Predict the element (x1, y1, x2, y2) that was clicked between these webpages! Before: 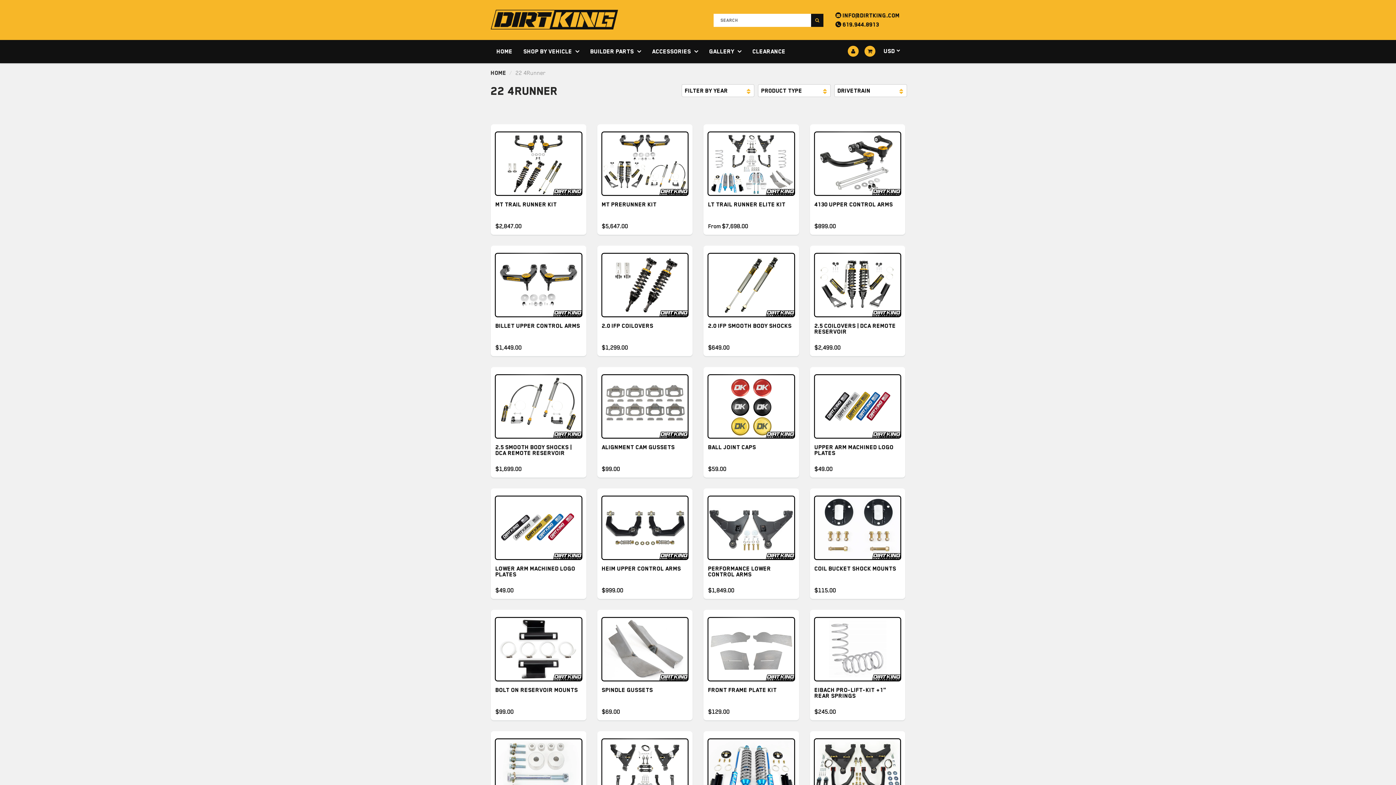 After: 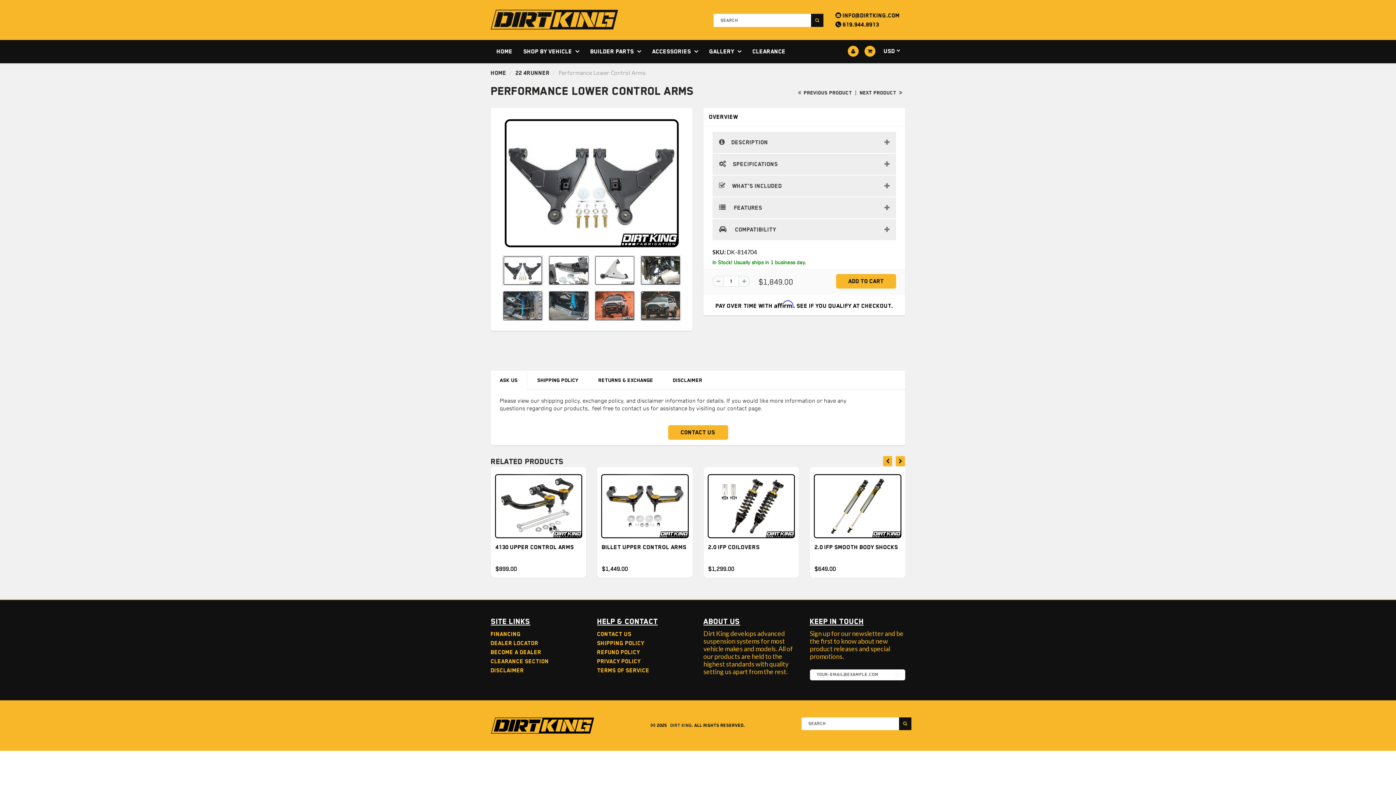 Action: bbox: (706, 522, 796, 527)